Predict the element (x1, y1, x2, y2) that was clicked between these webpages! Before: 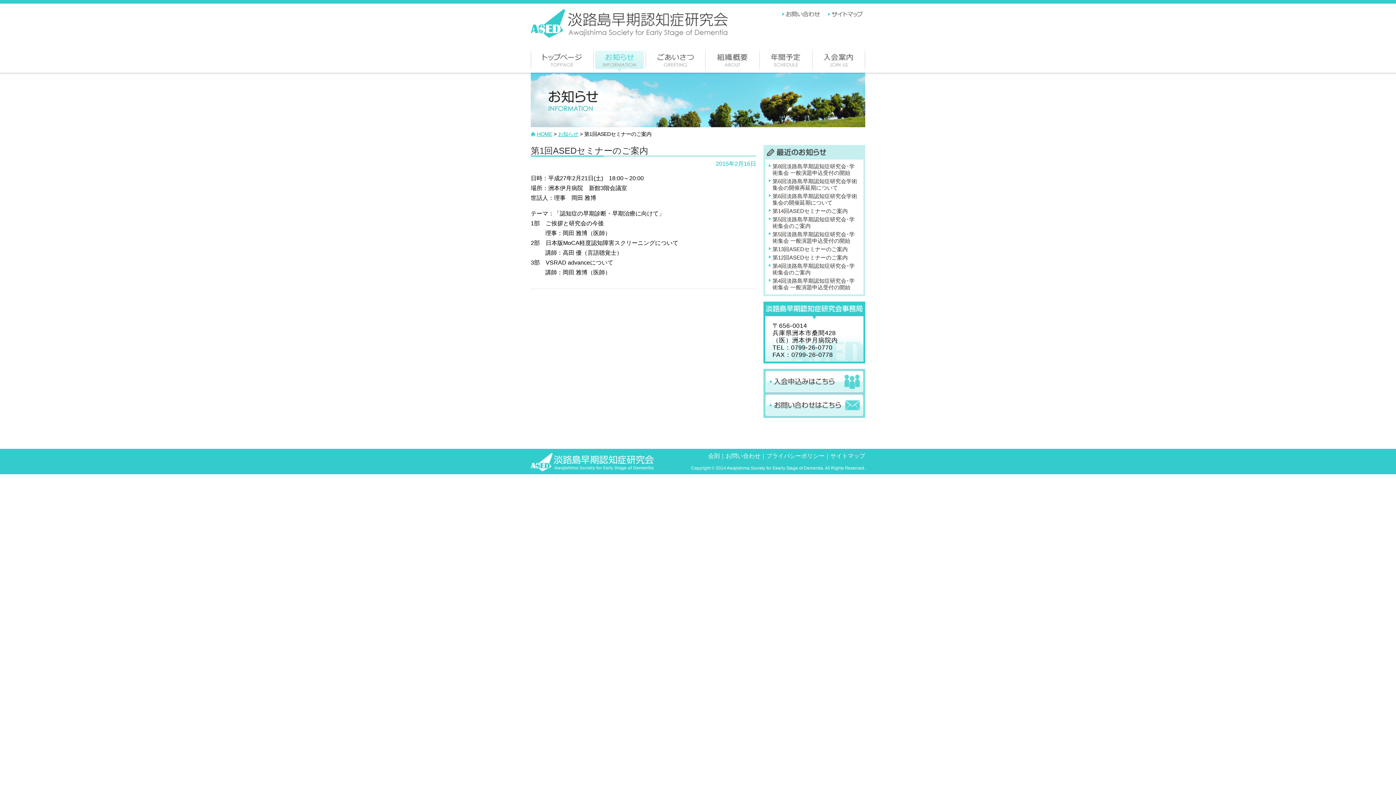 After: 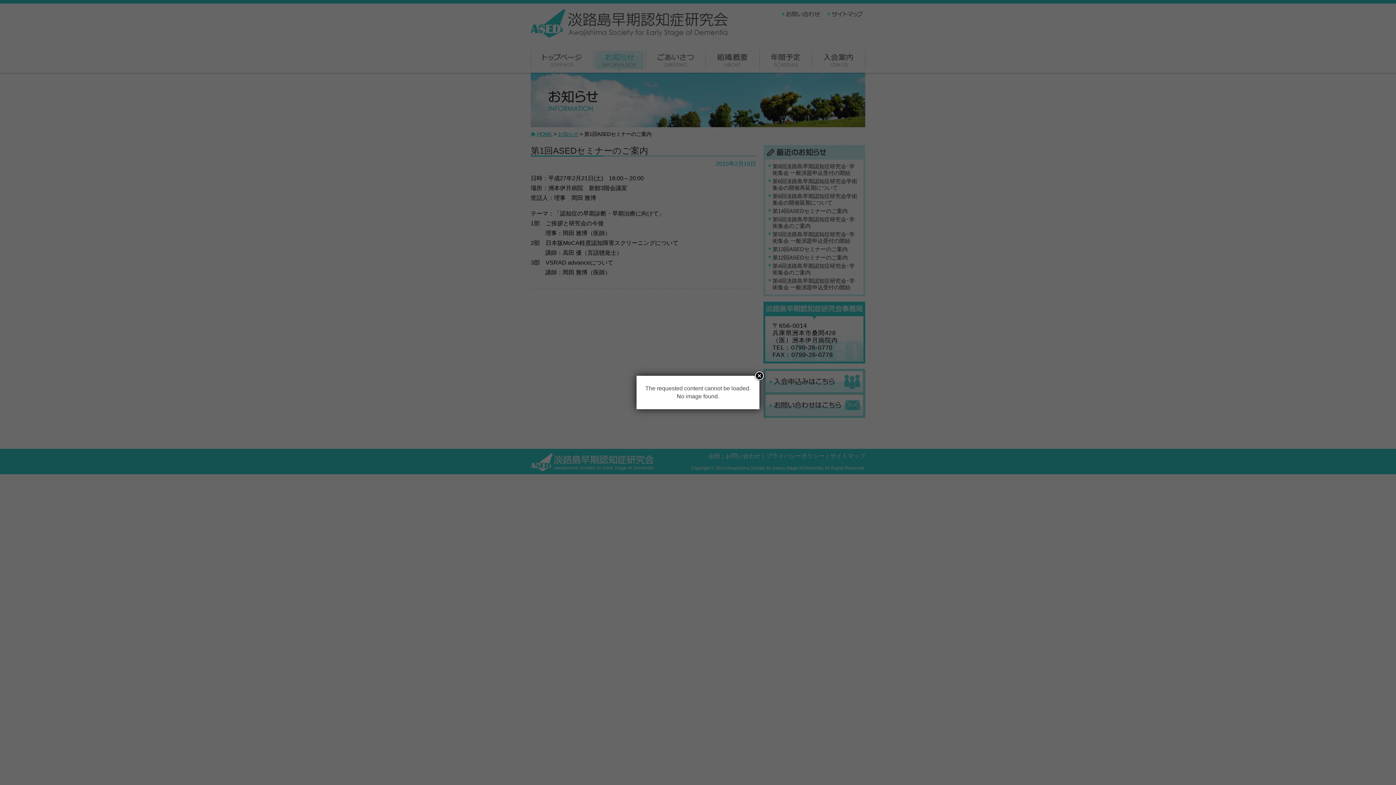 Action: label: 第4回淡路島早期認知症研究会･学術集会 一般演題申込受付の開始 bbox: (772, 277, 854, 290)